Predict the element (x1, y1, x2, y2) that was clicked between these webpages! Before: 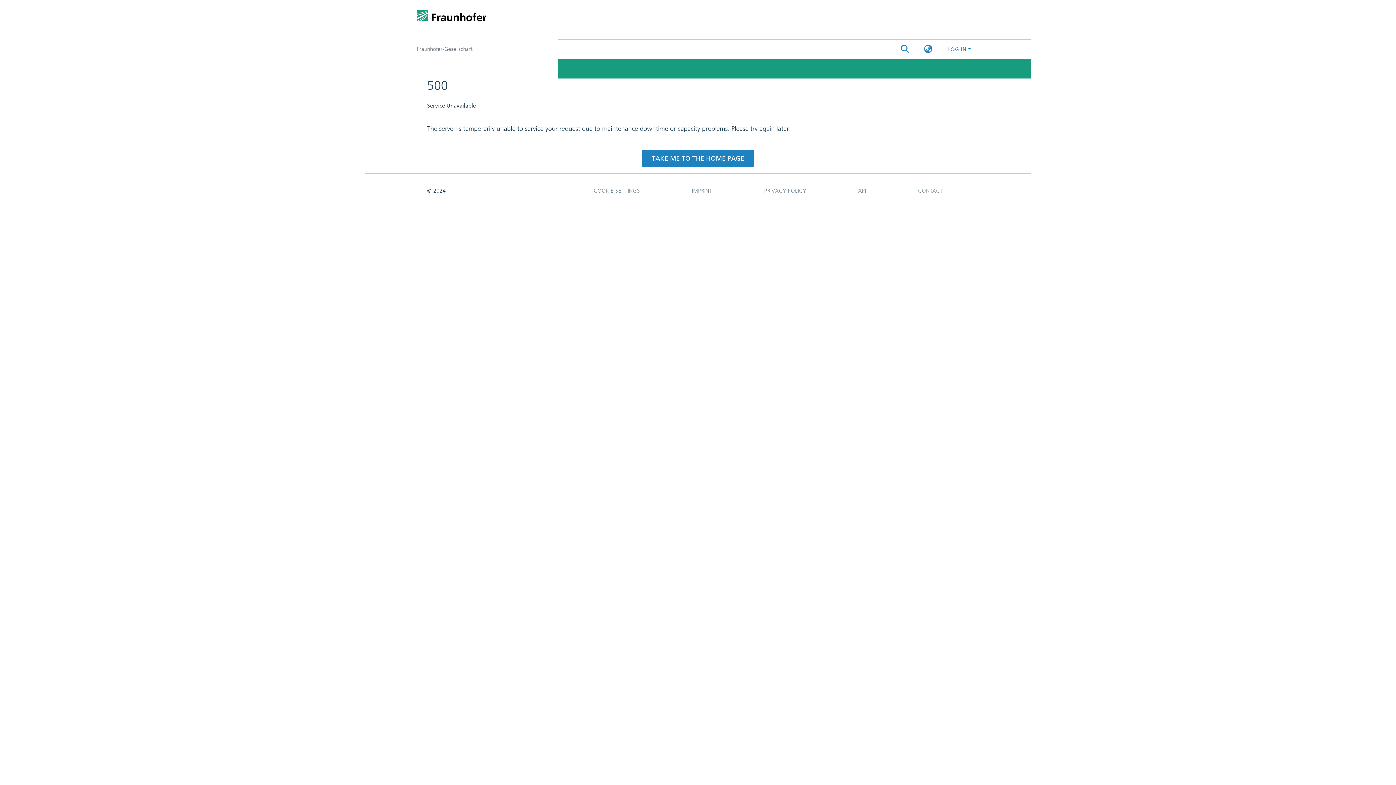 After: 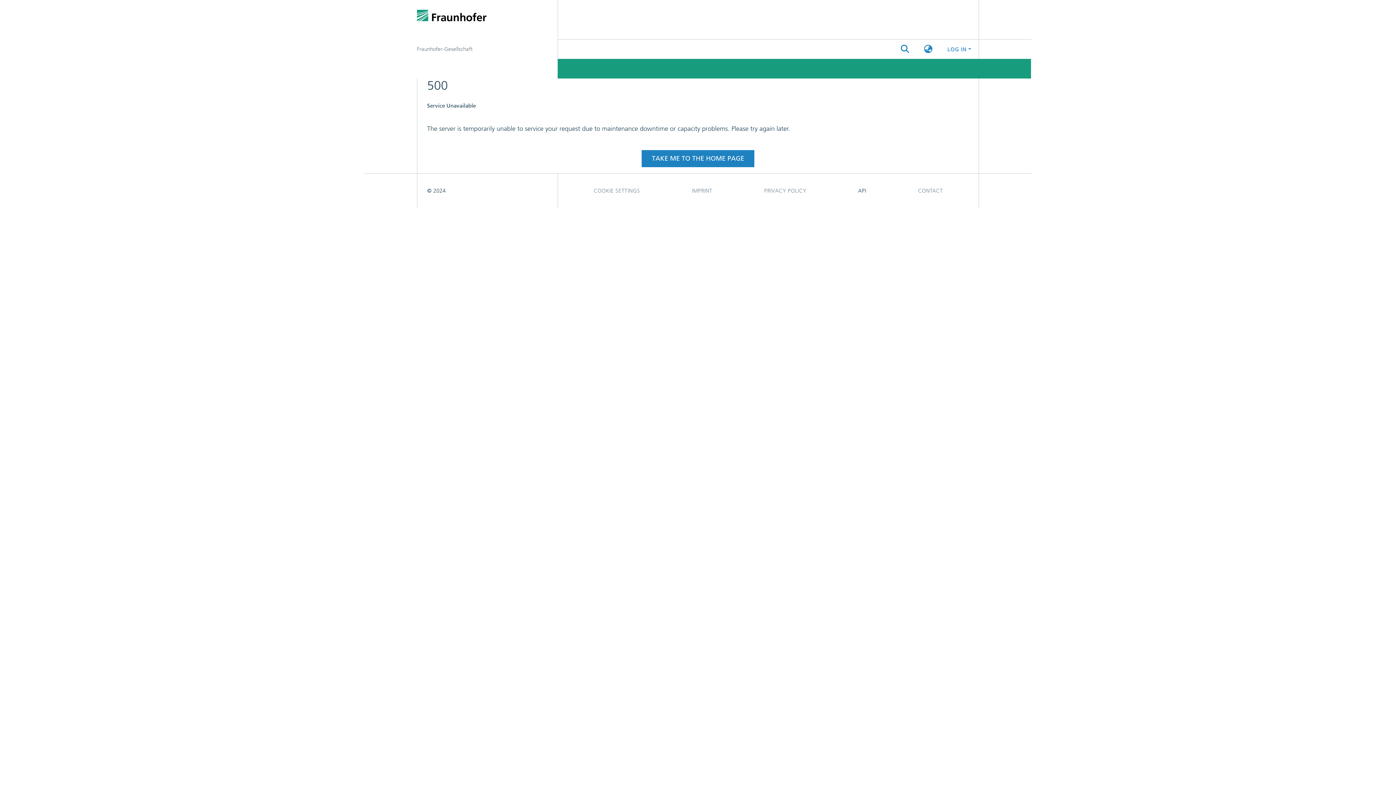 Action: label: API bbox: (832, 105, 892, 119)